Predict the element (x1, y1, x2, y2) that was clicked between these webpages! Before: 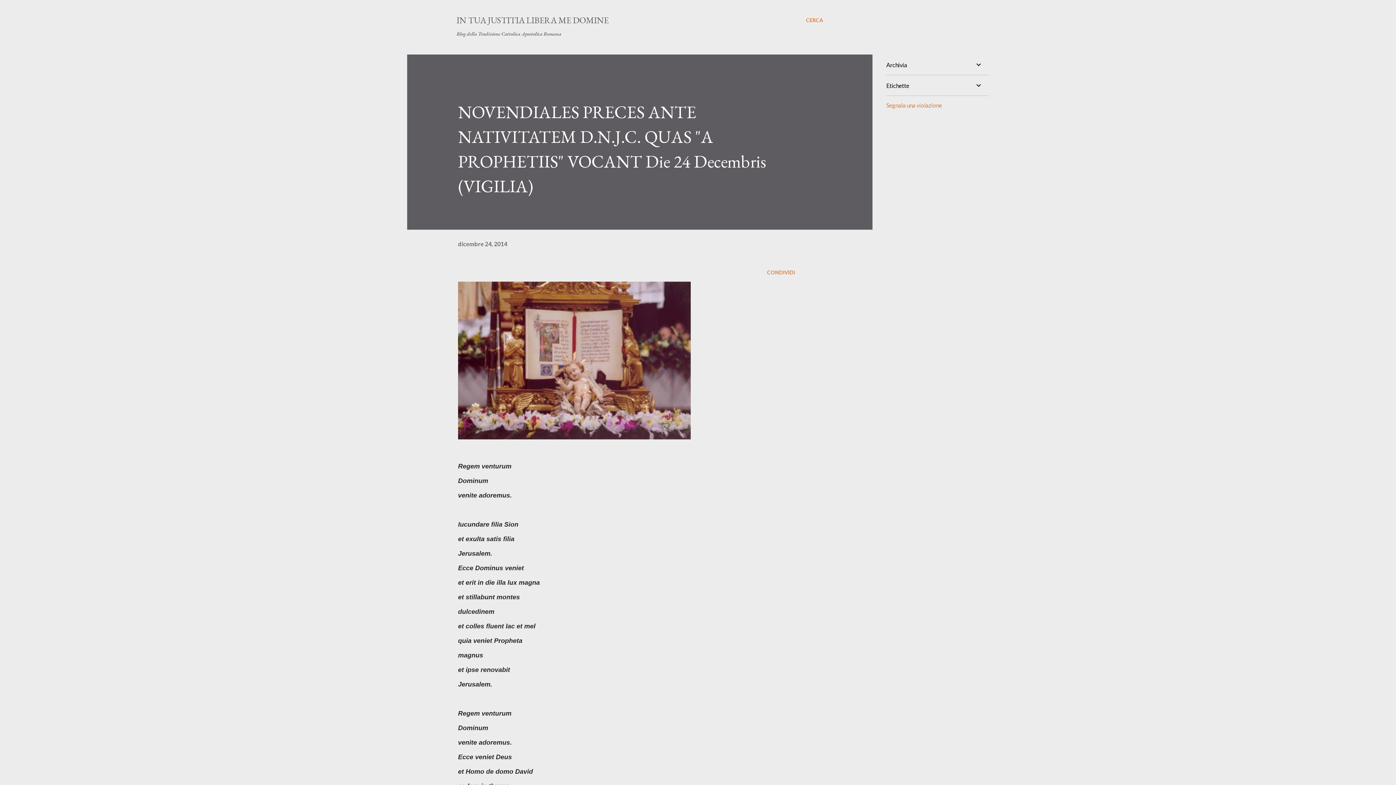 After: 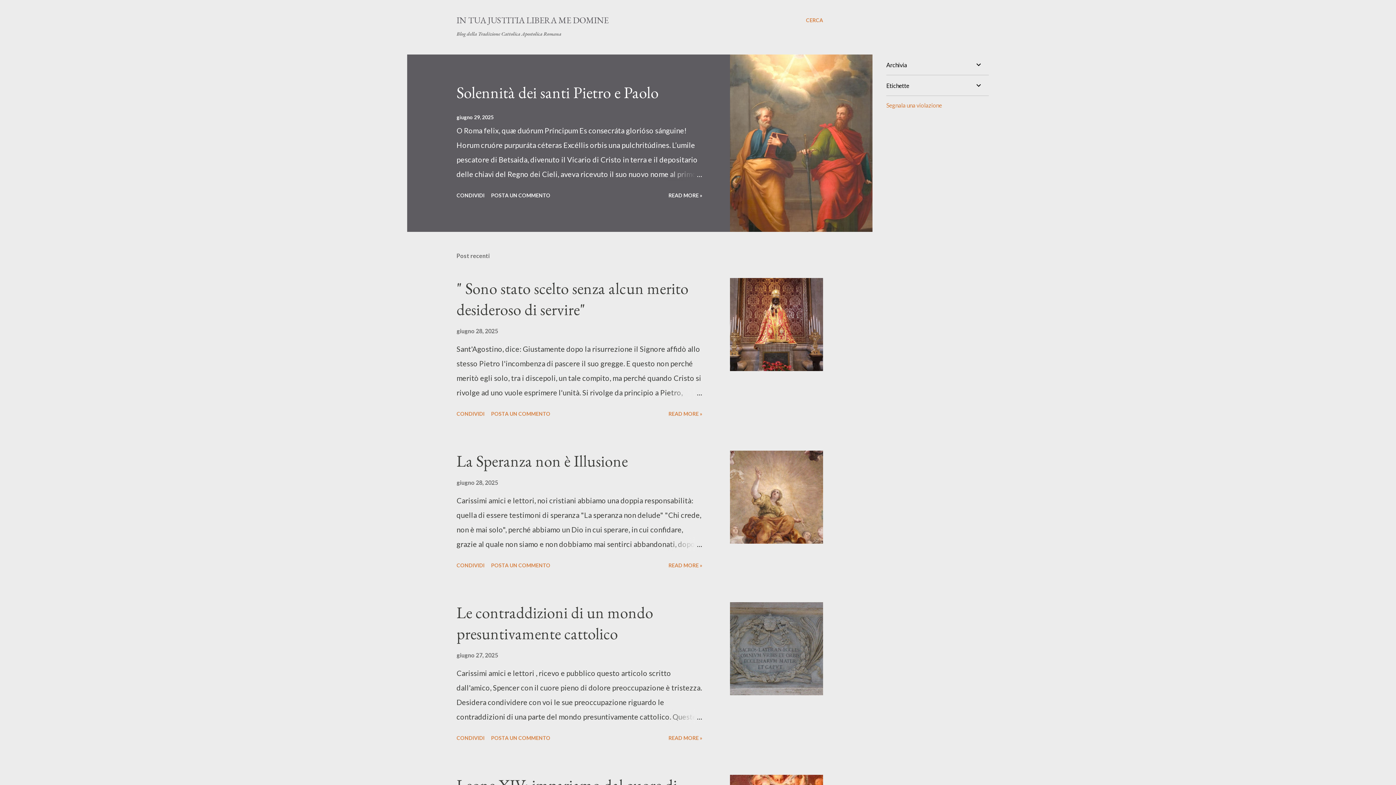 Action: label: IN TUA JUSTITIA LIBERA ME DOMINE bbox: (456, 14, 608, 25)